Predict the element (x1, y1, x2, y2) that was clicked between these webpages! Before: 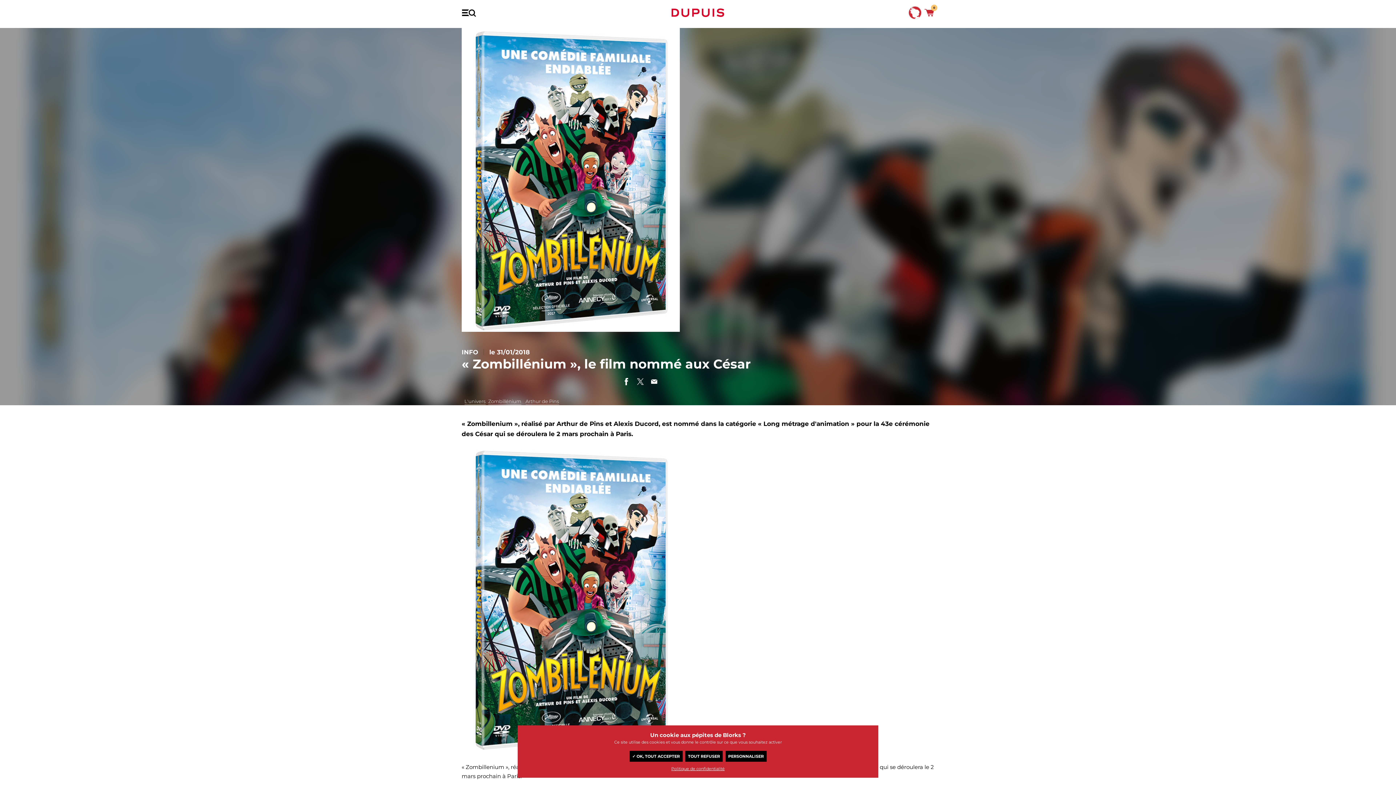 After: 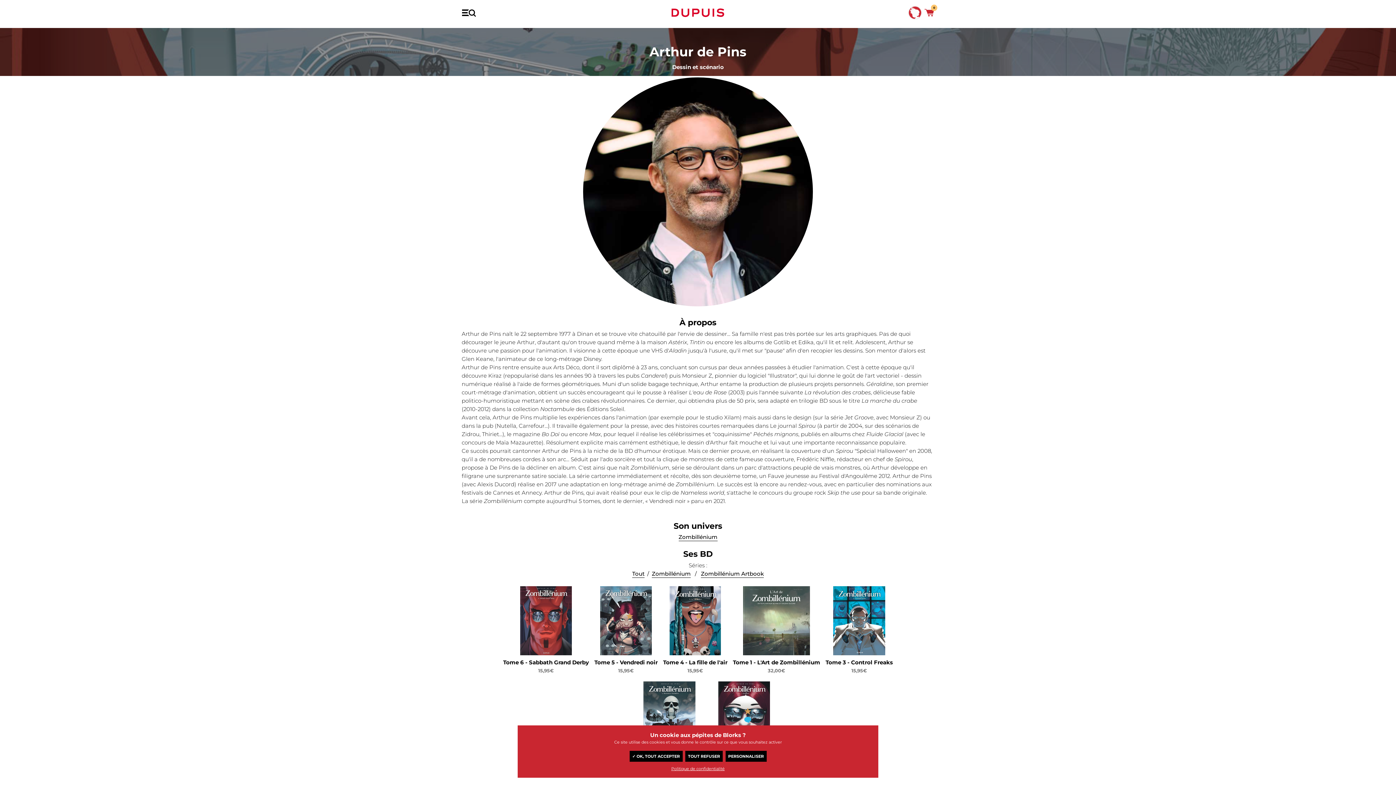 Action: bbox: (525, 397, 559, 404) label: Arthur de Pins